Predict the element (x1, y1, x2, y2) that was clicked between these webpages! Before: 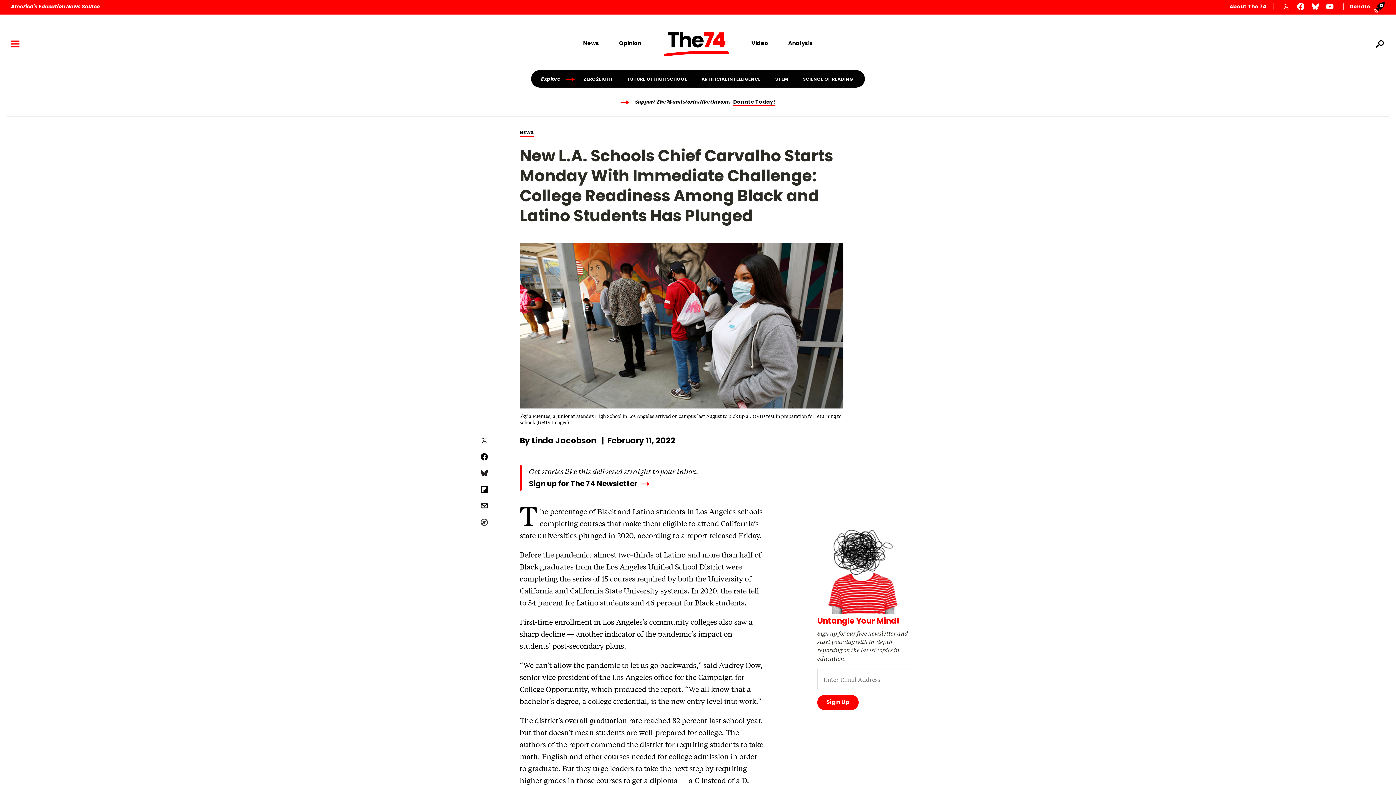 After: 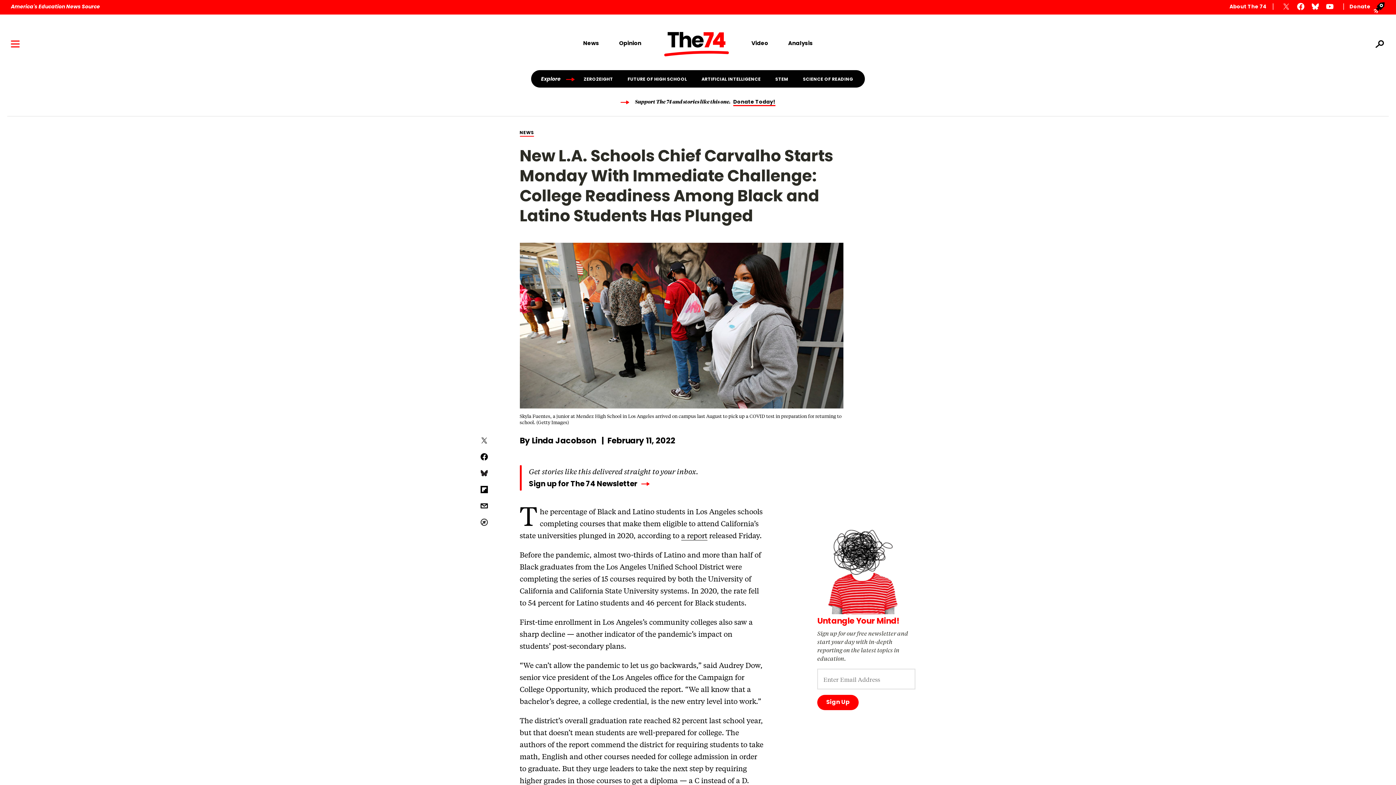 Action: bbox: (1308, 2, 1322, 9)